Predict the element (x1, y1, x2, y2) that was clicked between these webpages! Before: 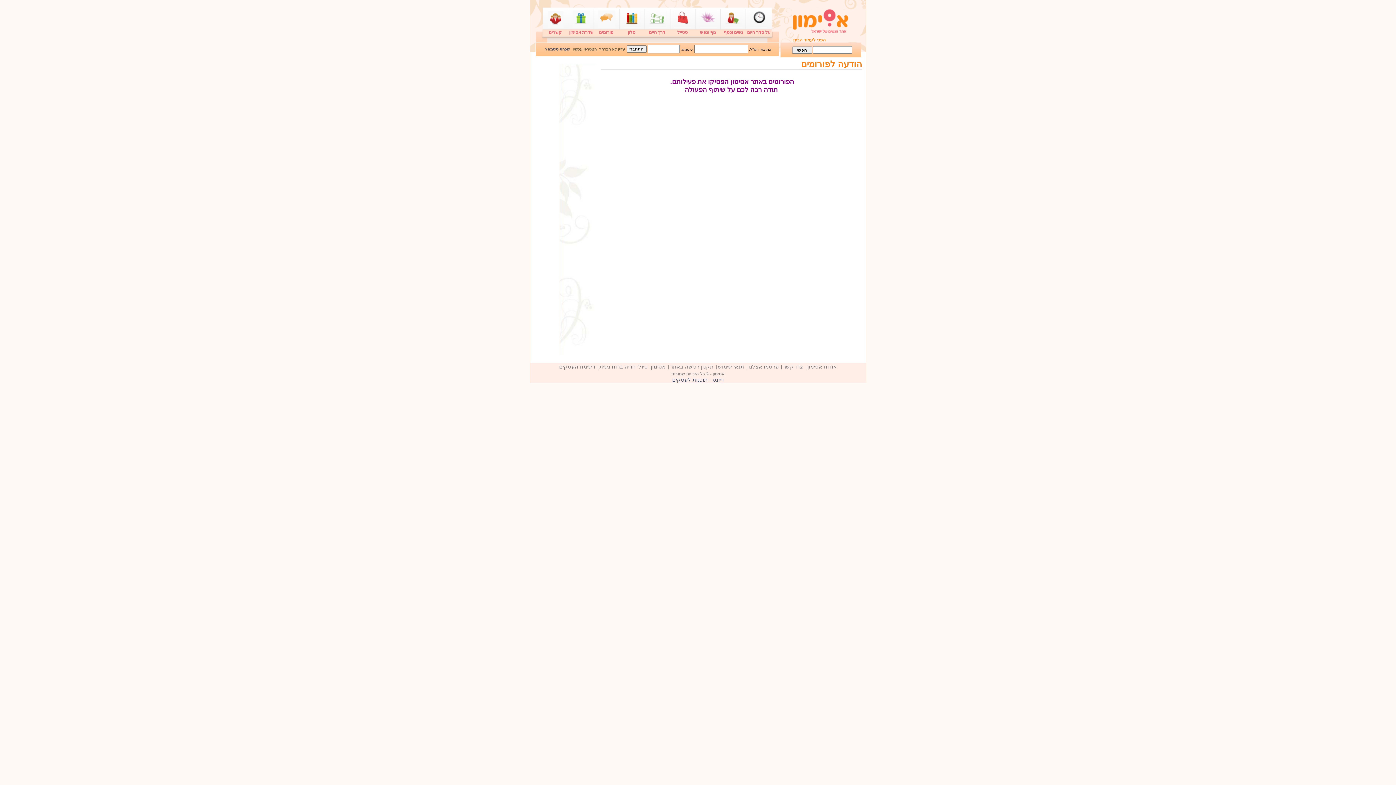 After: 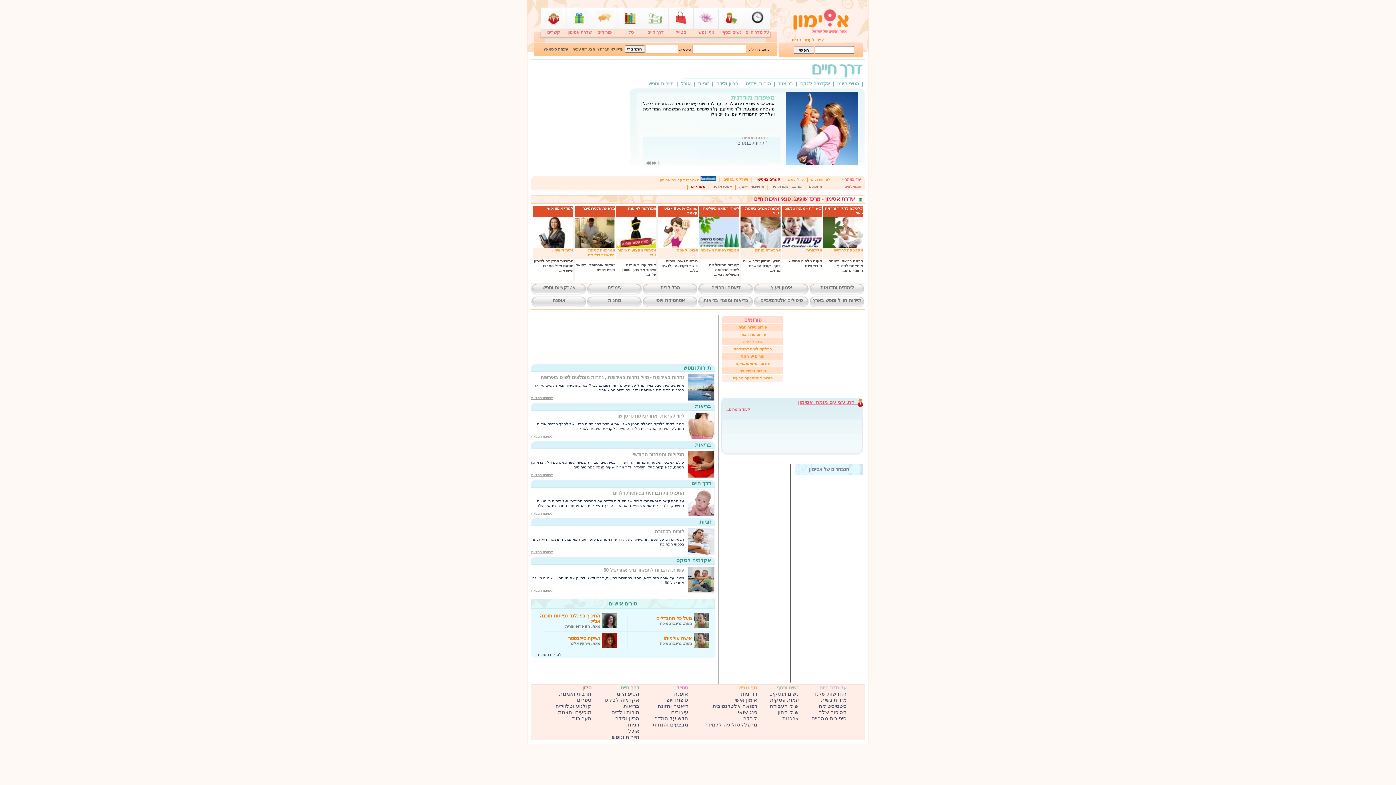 Action: bbox: (648, 22, 666, 28)